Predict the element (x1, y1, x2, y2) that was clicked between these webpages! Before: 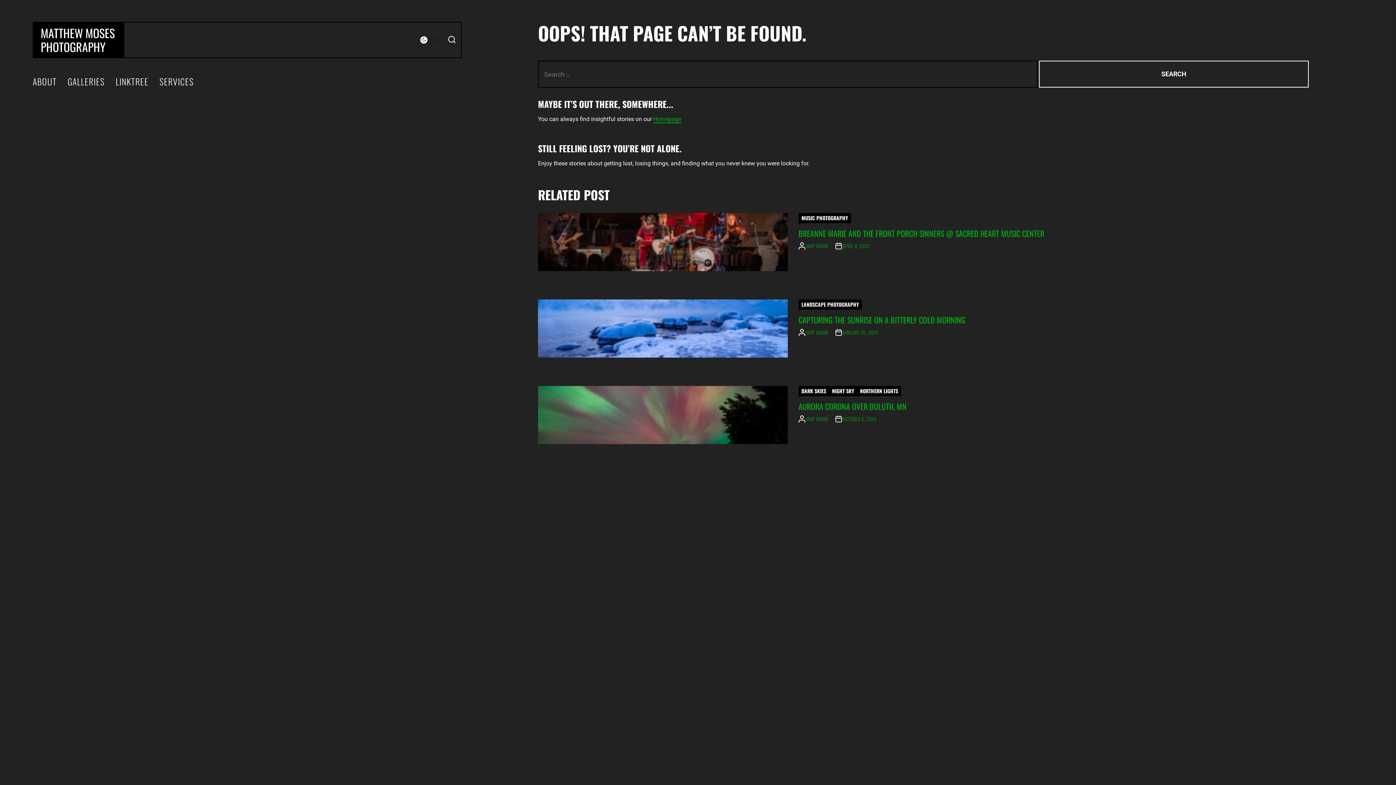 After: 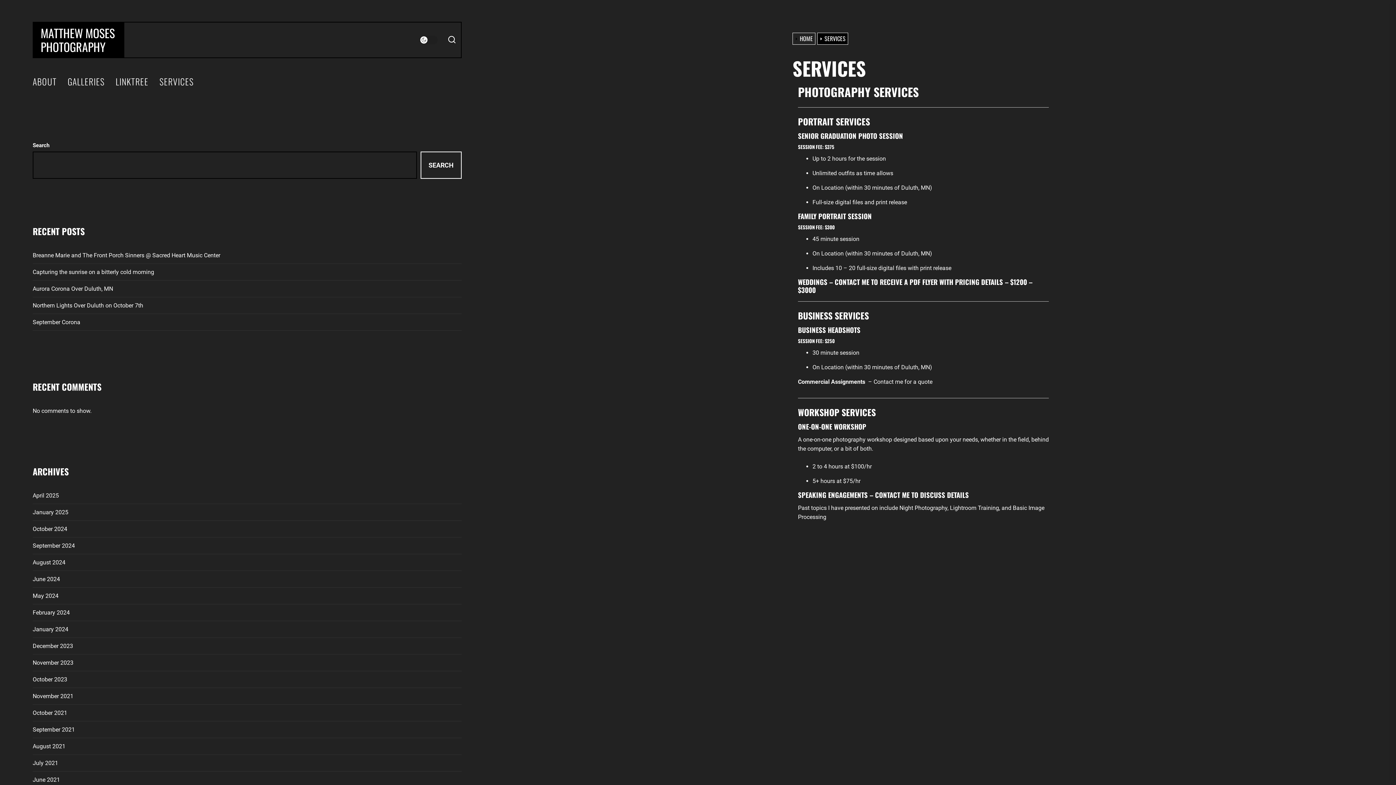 Action: bbox: (159, 76, 193, 86) label: SERVICES